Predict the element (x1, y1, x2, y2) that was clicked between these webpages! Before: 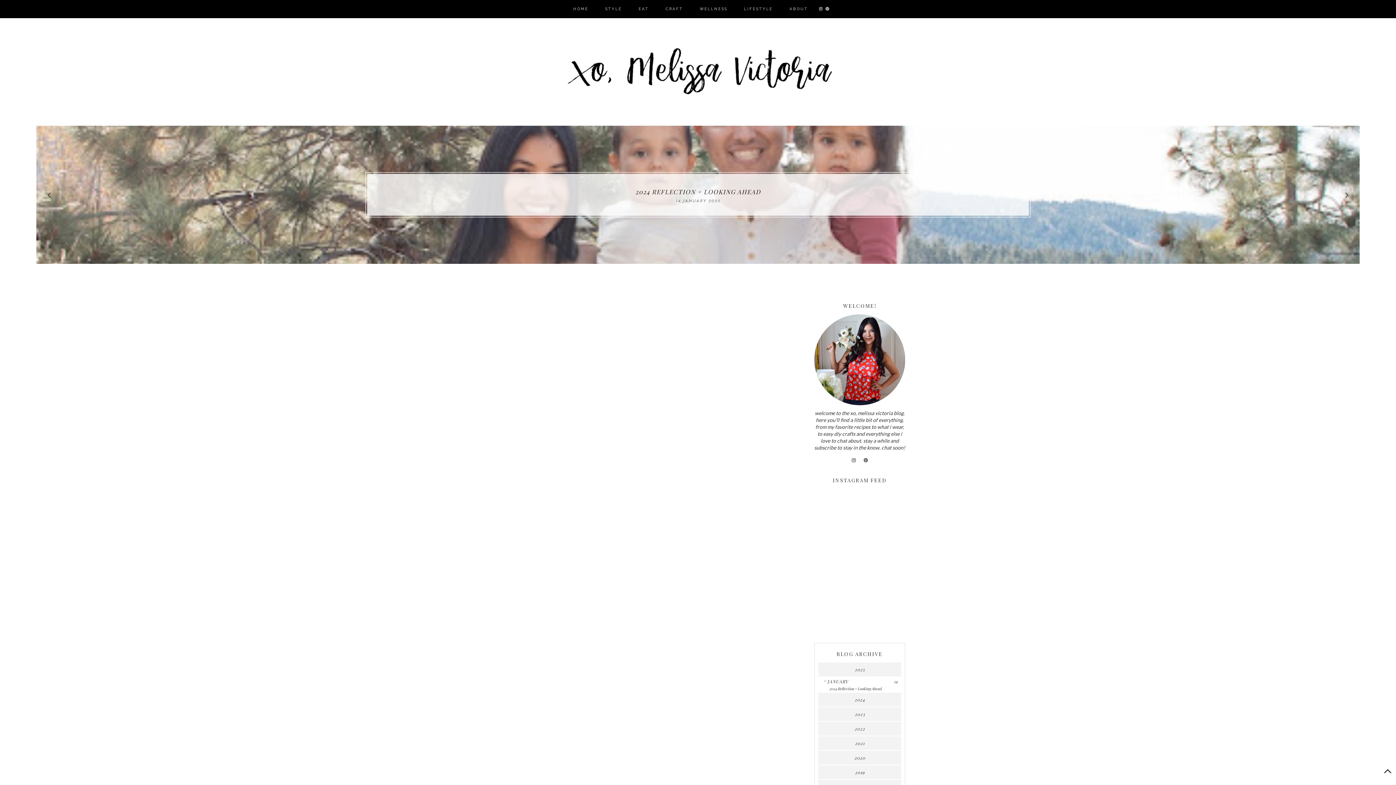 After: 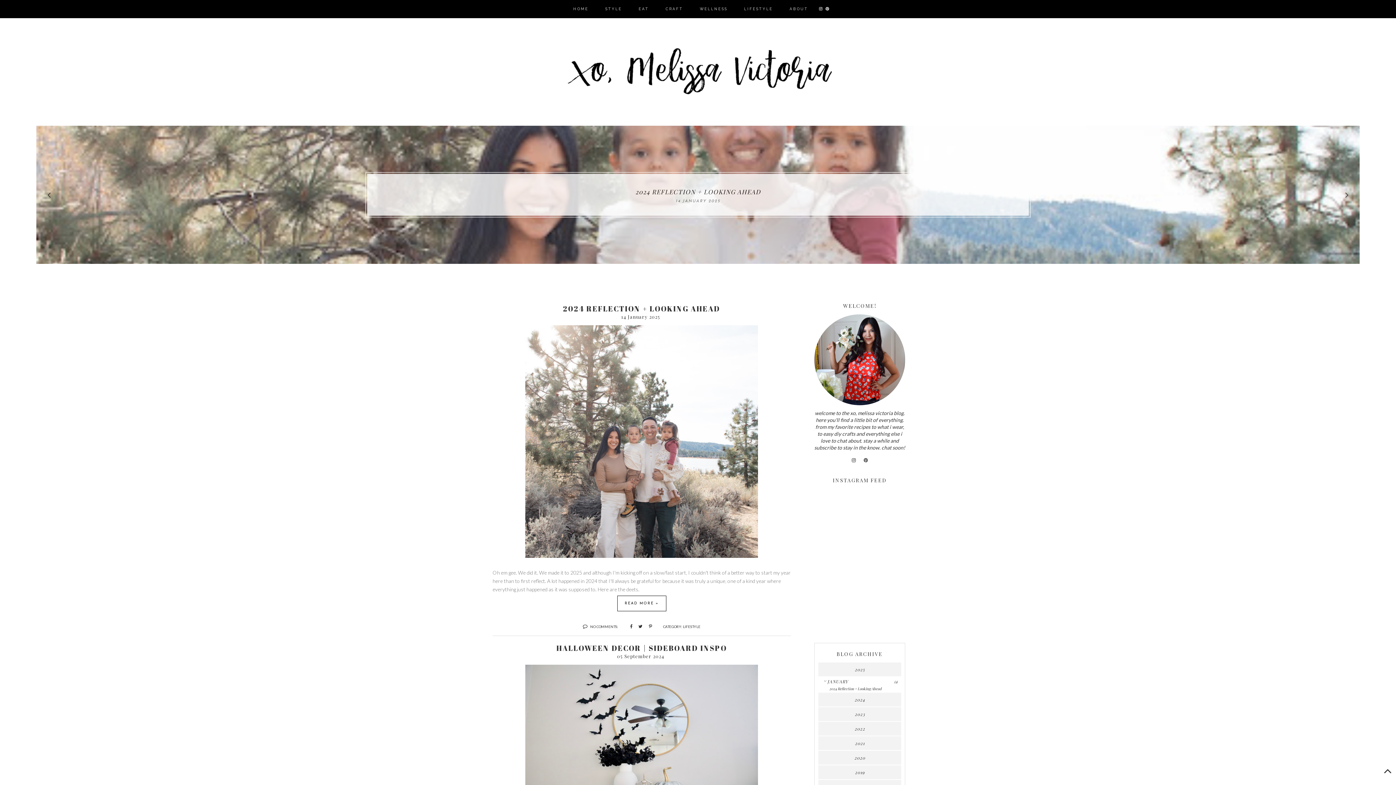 Action: bbox: (0, 30, 1396, 111)